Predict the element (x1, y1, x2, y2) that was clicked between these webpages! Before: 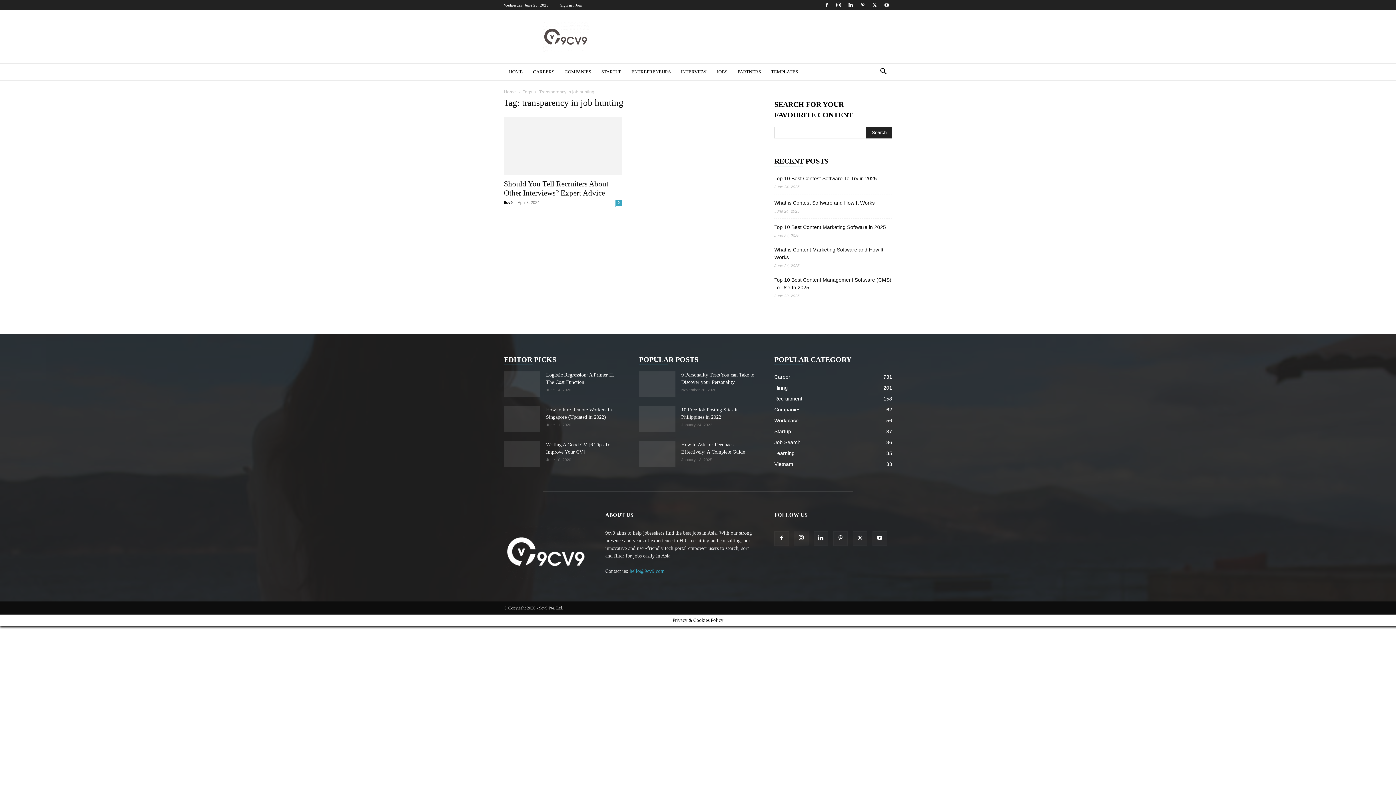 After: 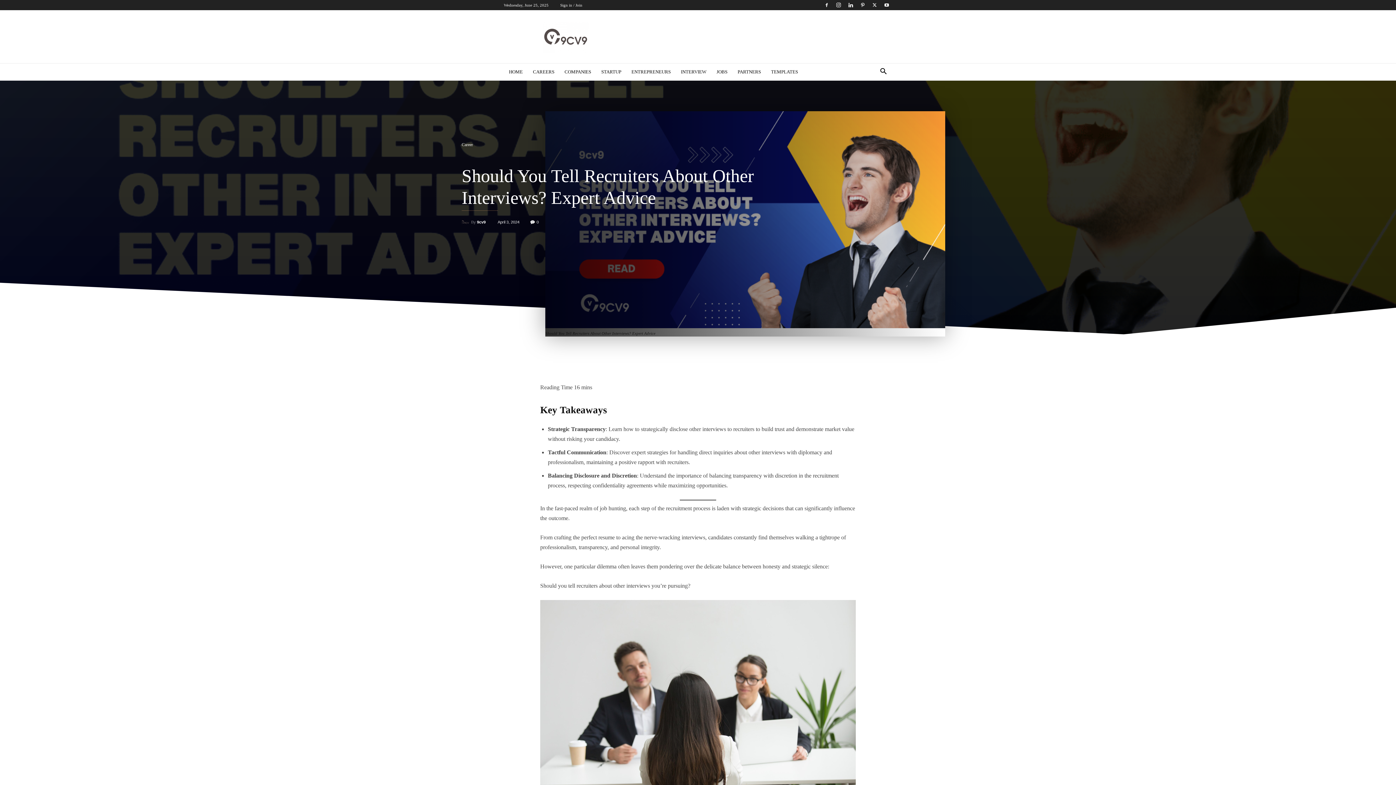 Action: label: Should You Tell Recruiters About Other Interviews? Expert Advice bbox: (504, 179, 608, 197)